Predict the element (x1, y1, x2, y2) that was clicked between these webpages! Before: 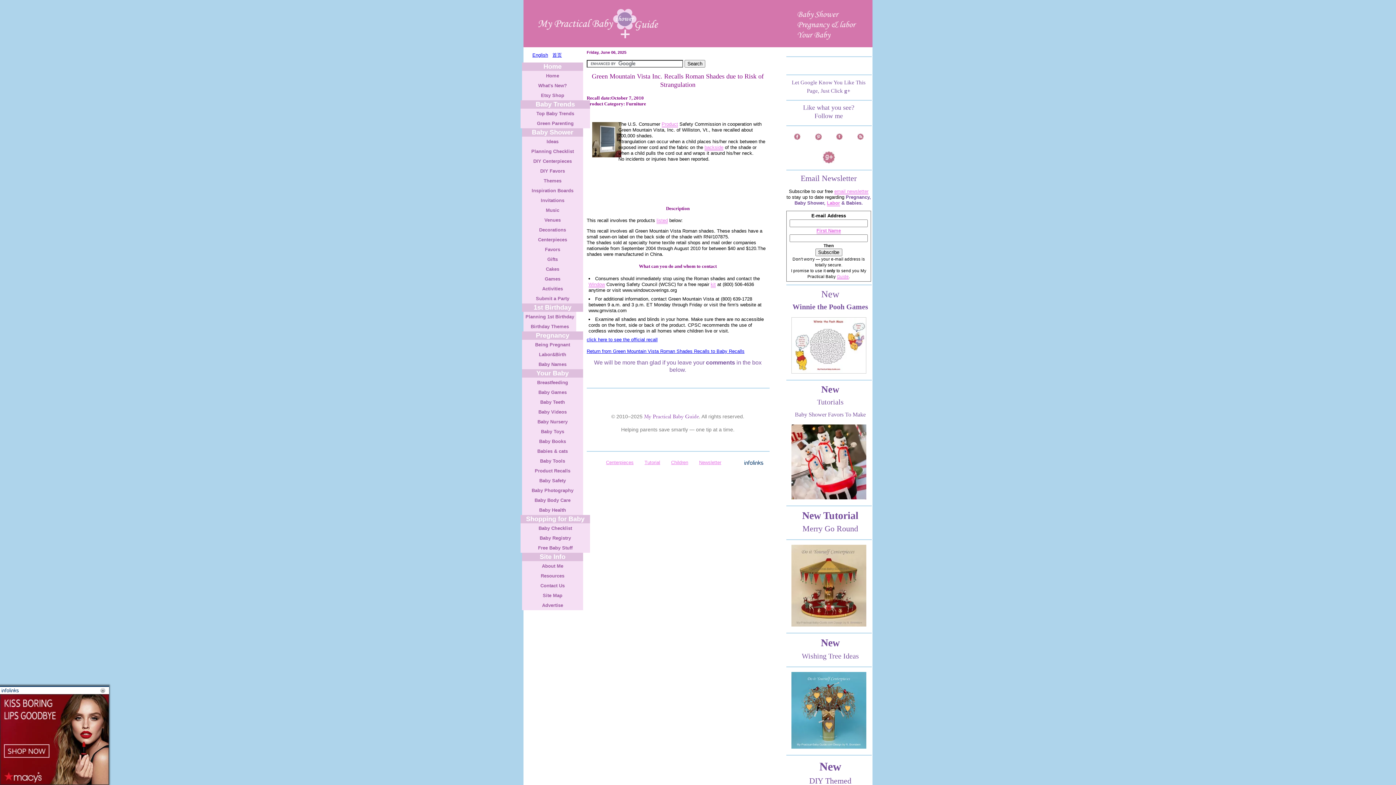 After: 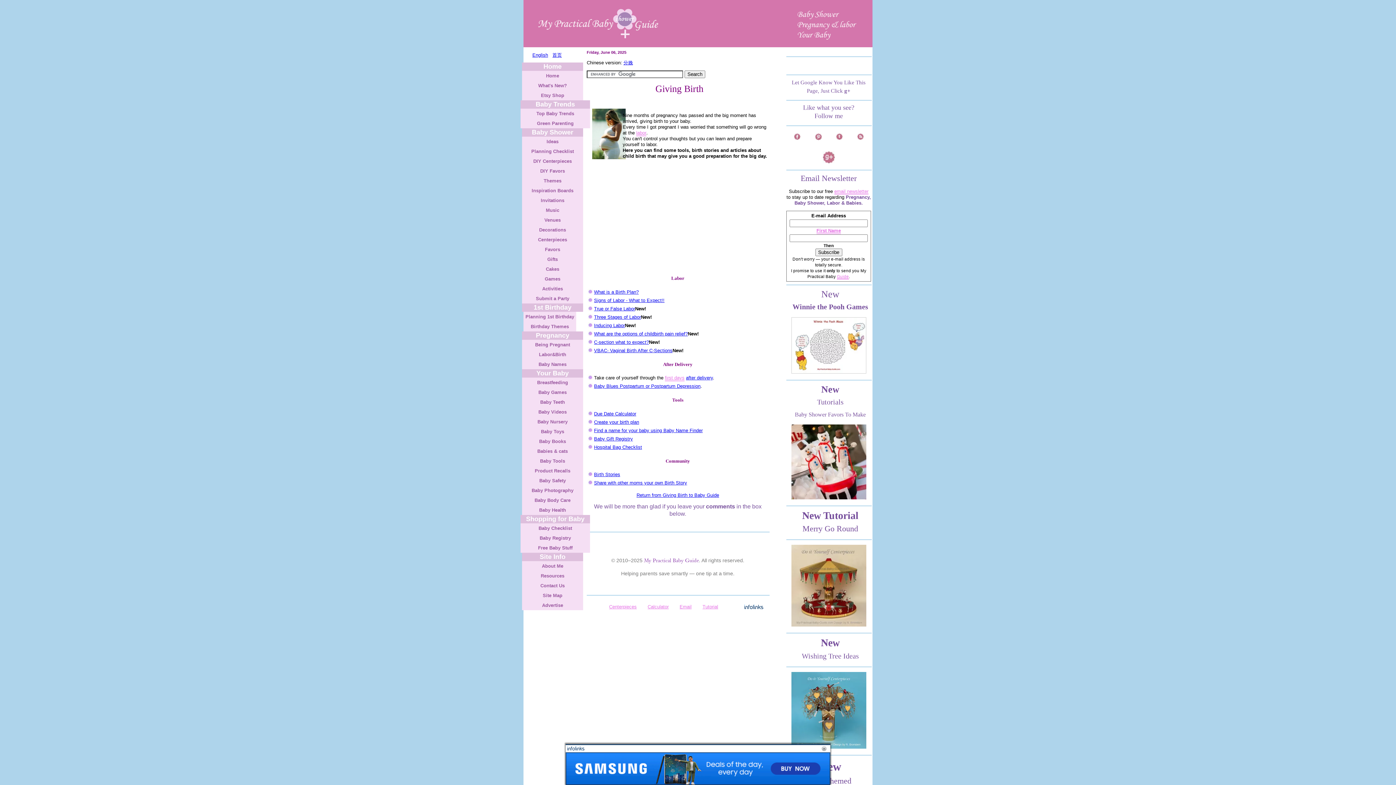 Action: bbox: (522, 349, 583, 359) label: Labor&Birth